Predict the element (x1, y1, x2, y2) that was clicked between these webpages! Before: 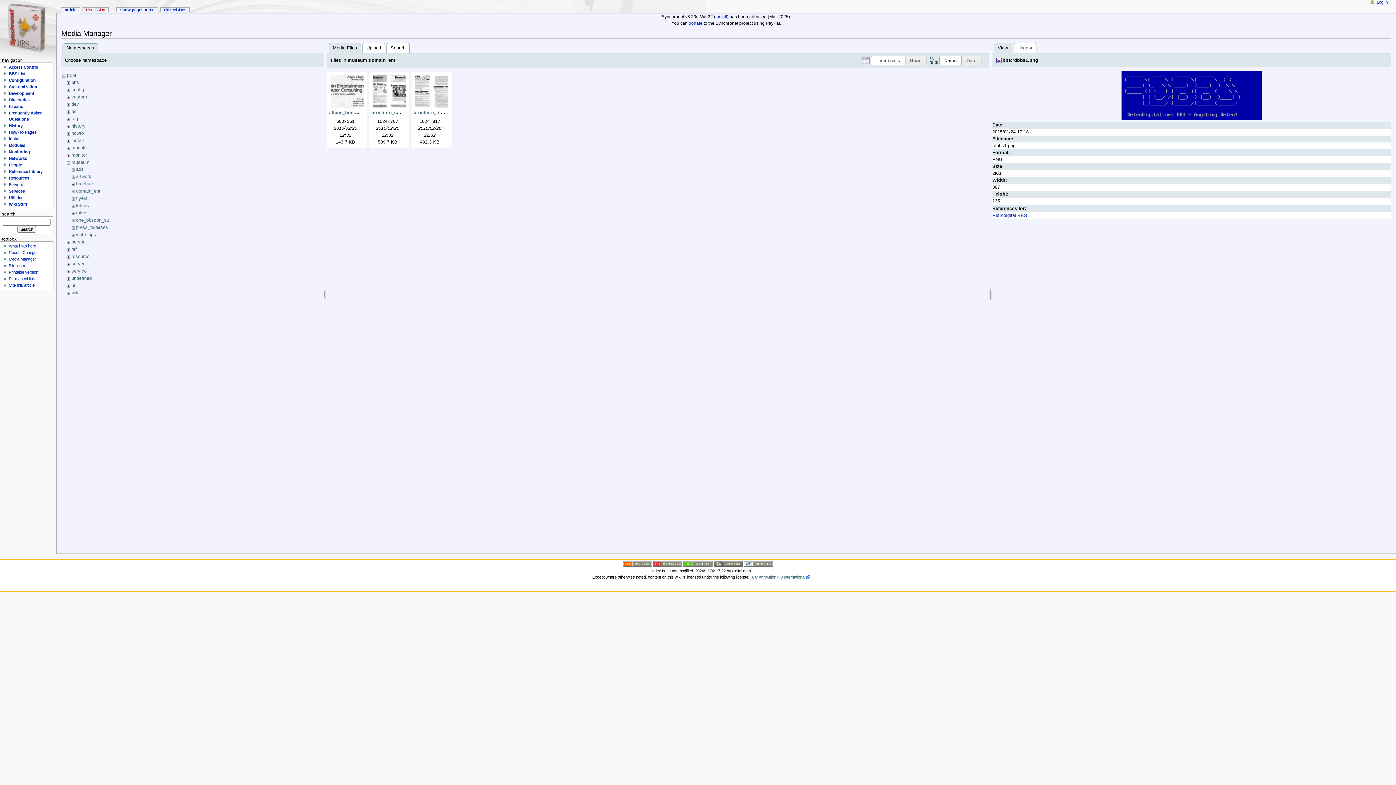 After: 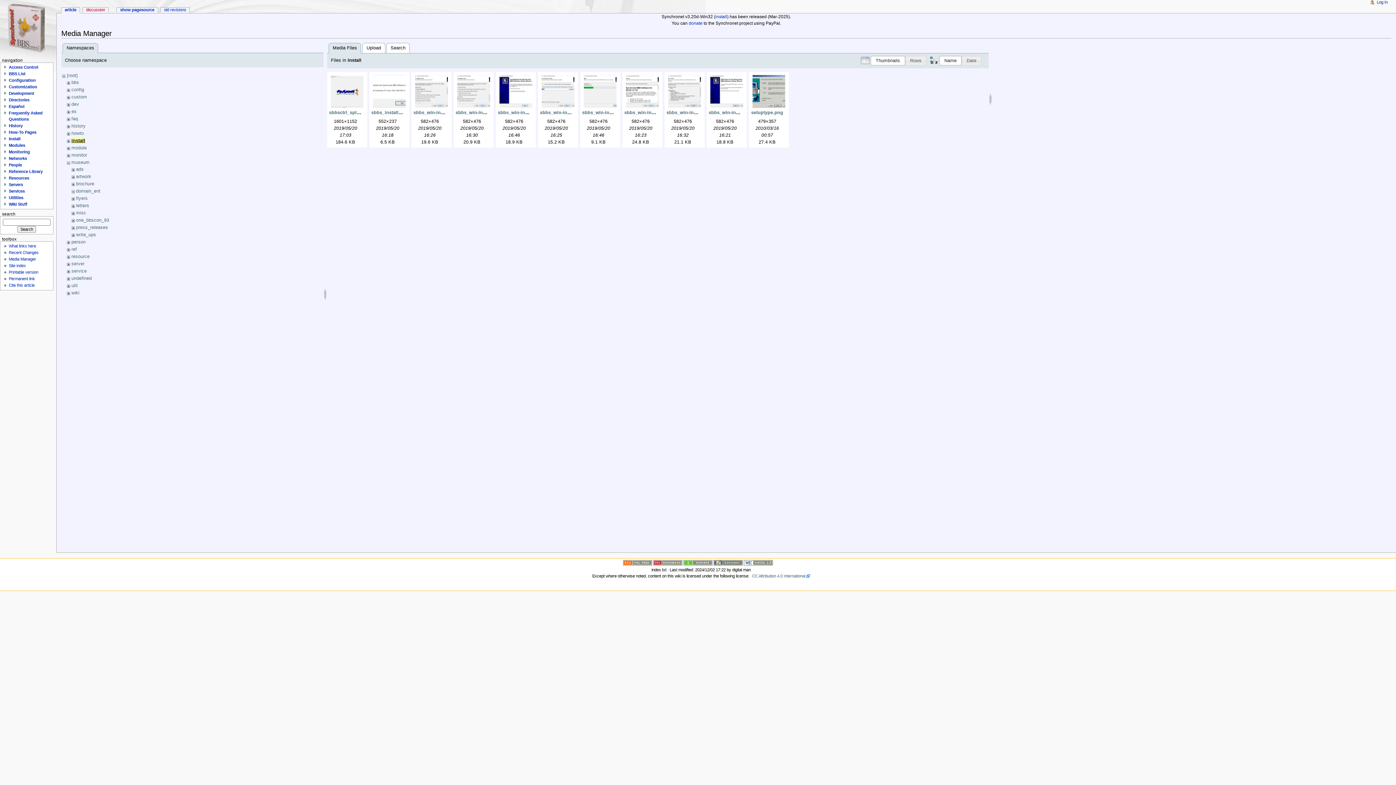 Action: bbox: (71, 138, 83, 143) label: install